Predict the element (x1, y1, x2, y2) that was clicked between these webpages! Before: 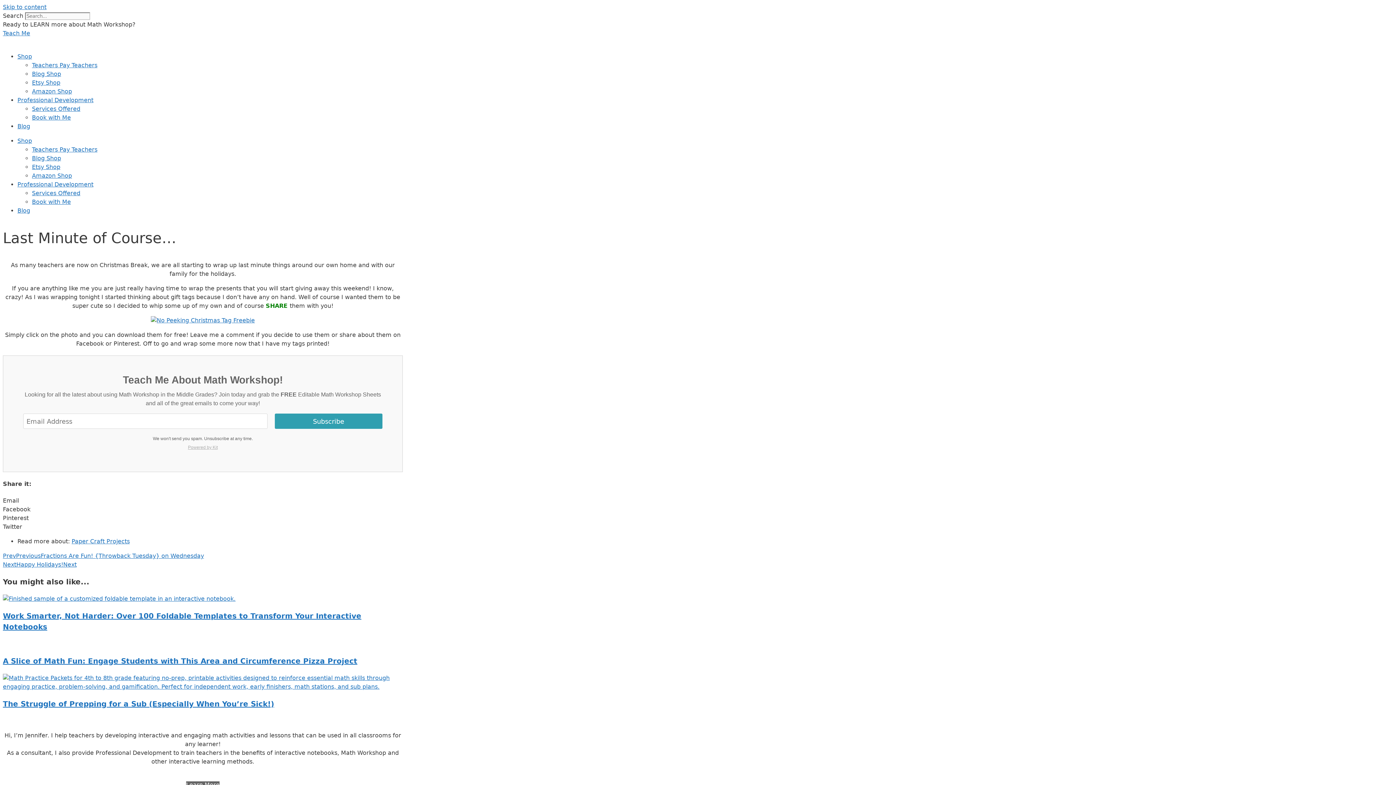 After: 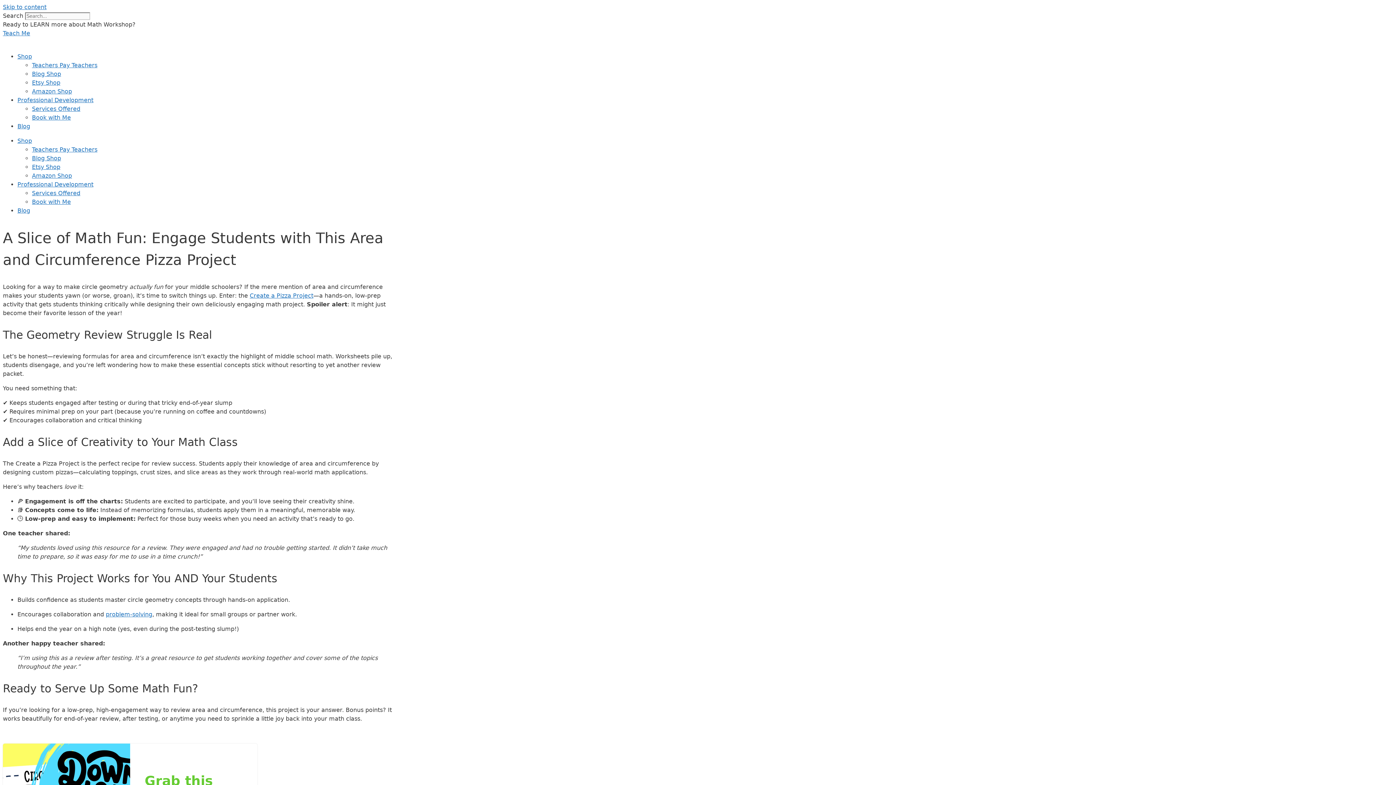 Action: bbox: (2, 639, 402, 648)